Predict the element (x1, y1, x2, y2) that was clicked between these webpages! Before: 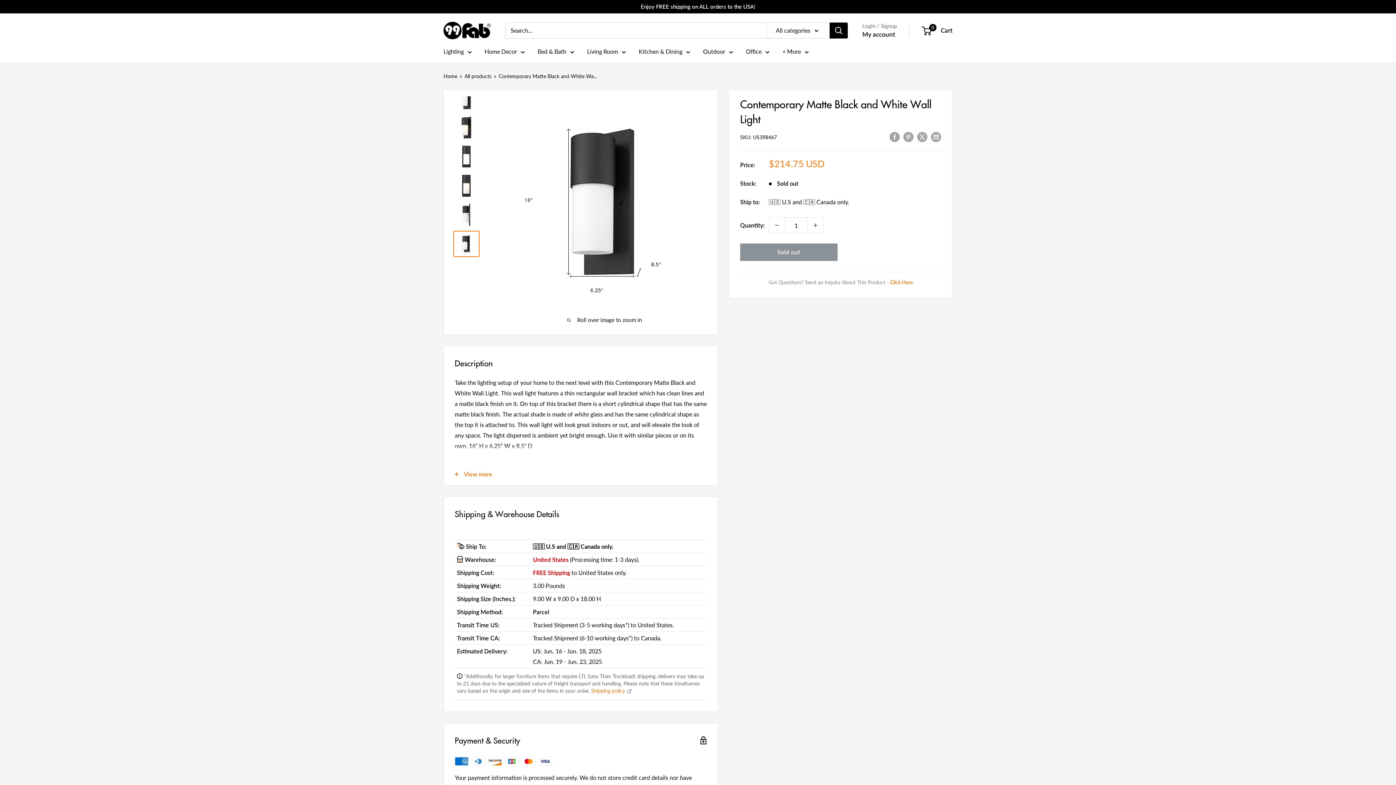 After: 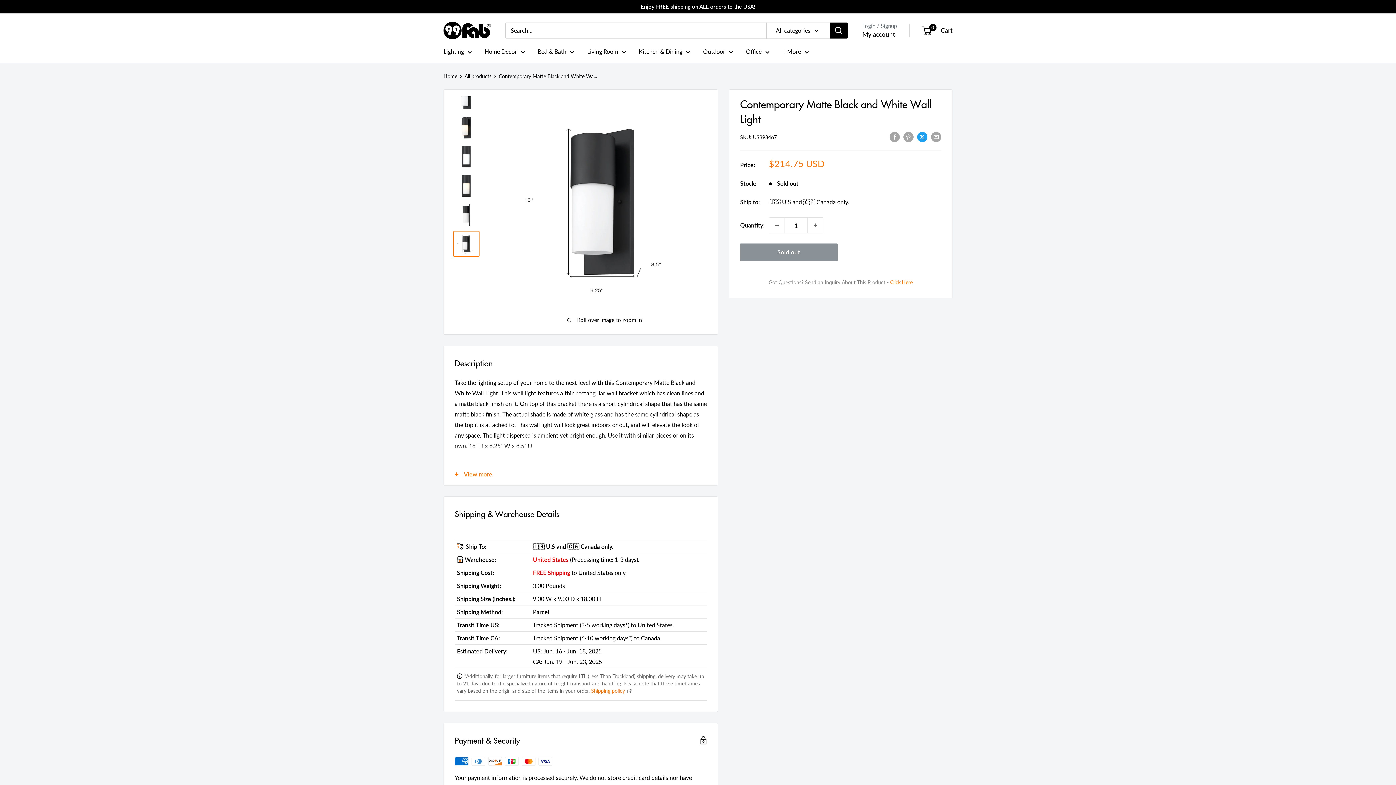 Action: label: Tweet on Twitter bbox: (917, 130, 927, 142)